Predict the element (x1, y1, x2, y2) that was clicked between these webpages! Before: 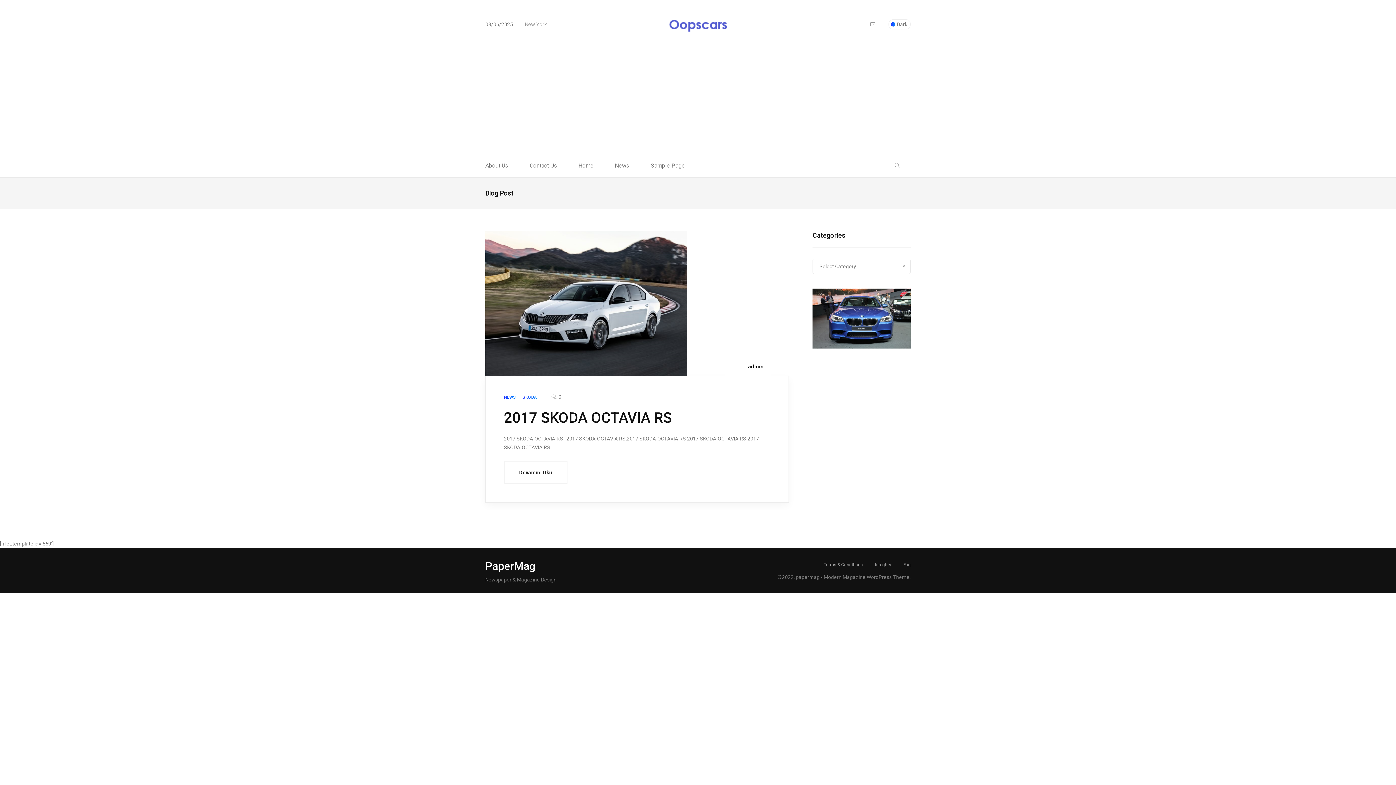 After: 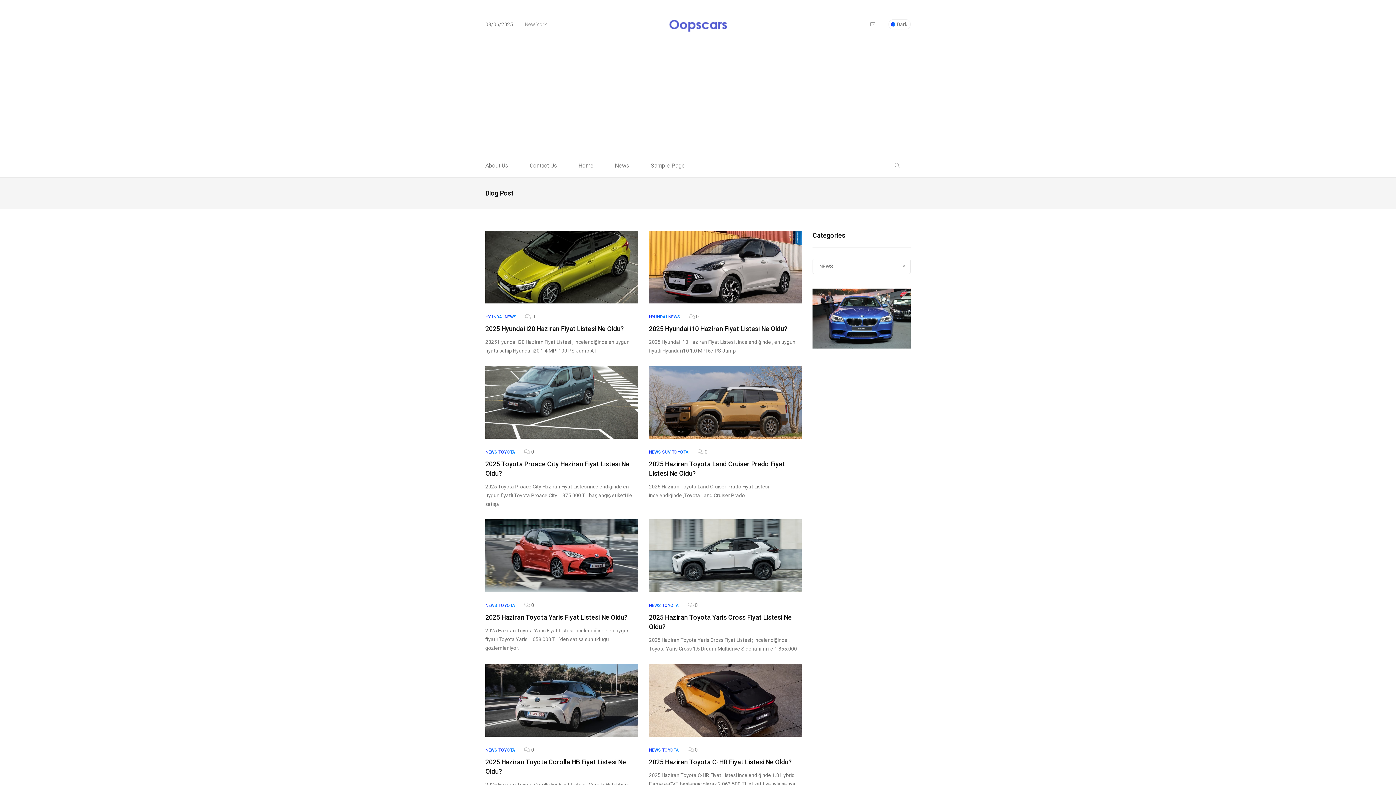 Action: label: NEWS bbox: (504, 393, 516, 401)